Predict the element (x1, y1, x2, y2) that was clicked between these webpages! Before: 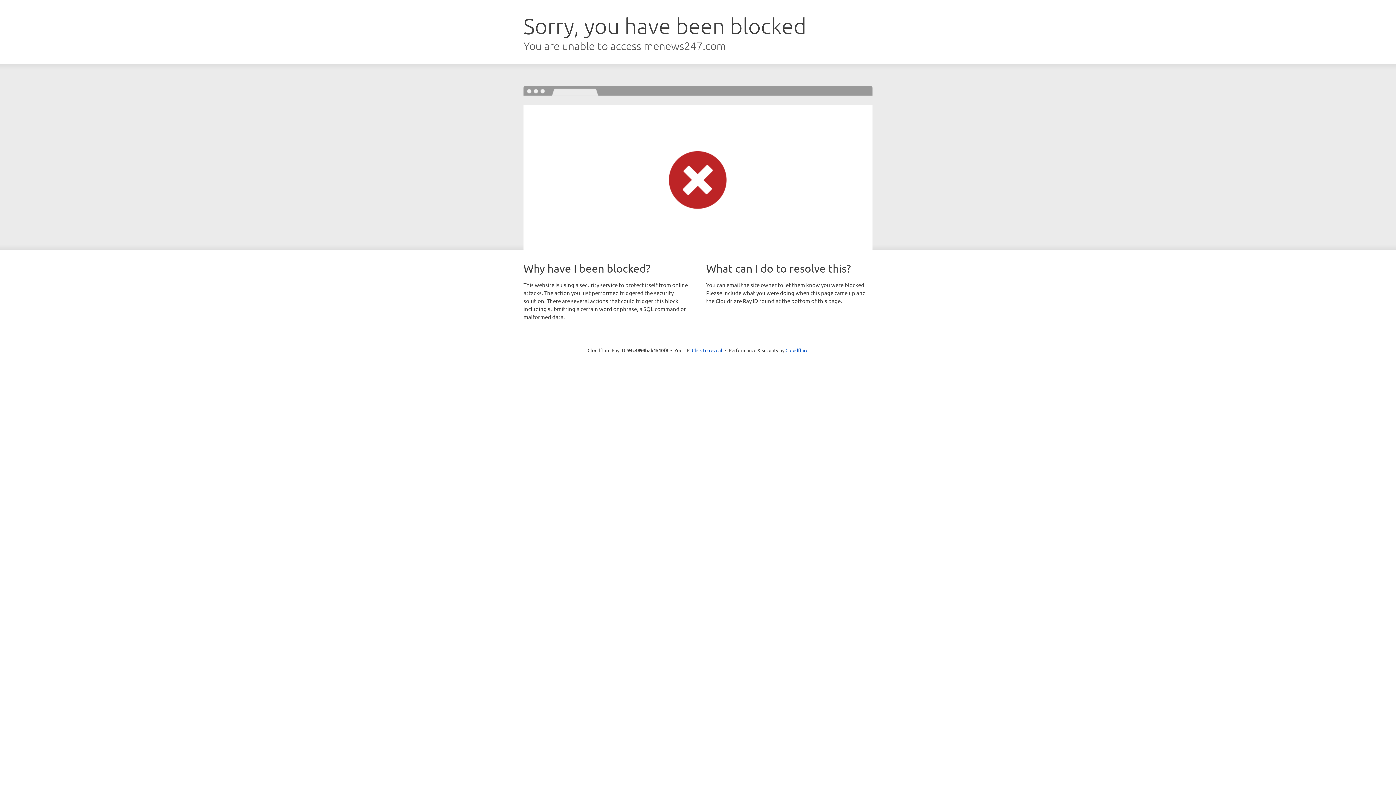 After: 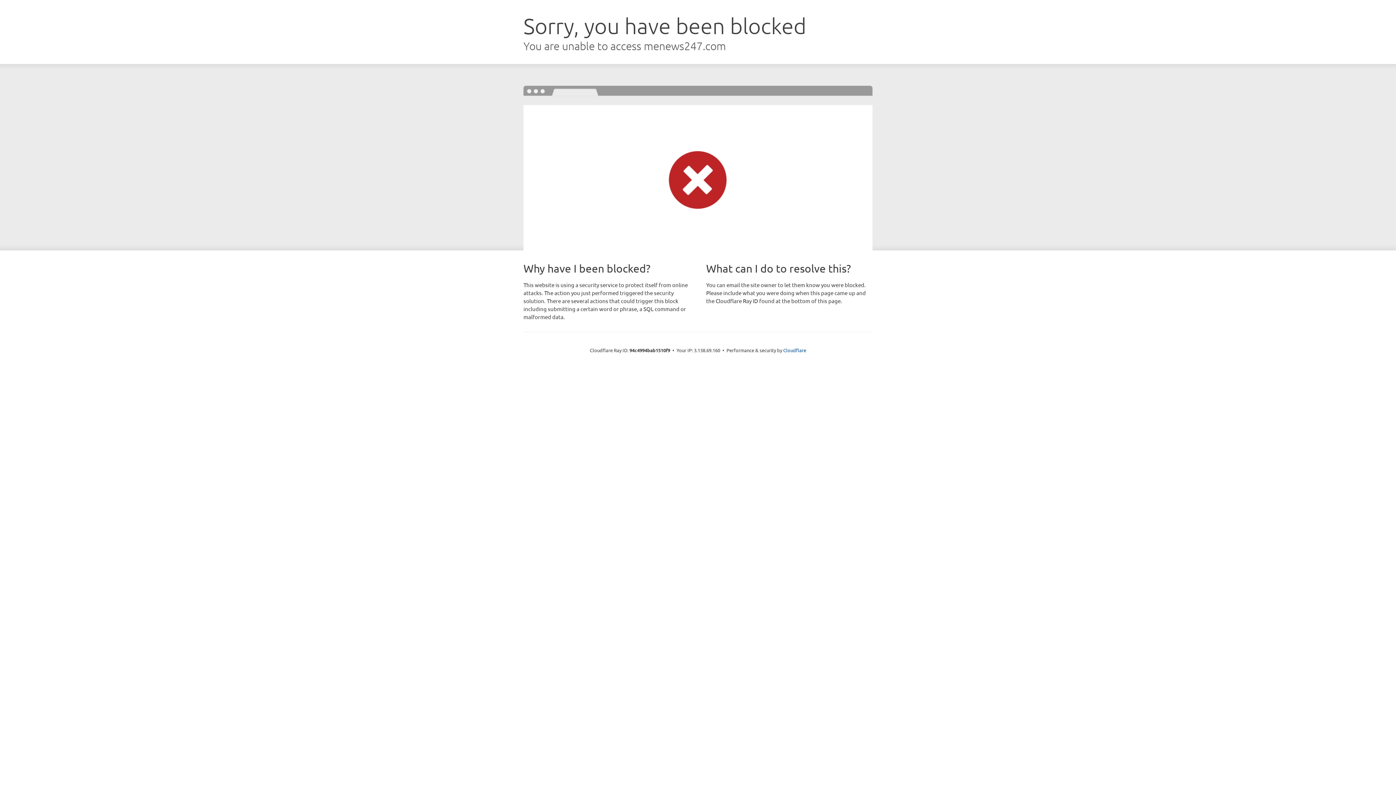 Action: label: Click to reveal bbox: (692, 346, 722, 353)